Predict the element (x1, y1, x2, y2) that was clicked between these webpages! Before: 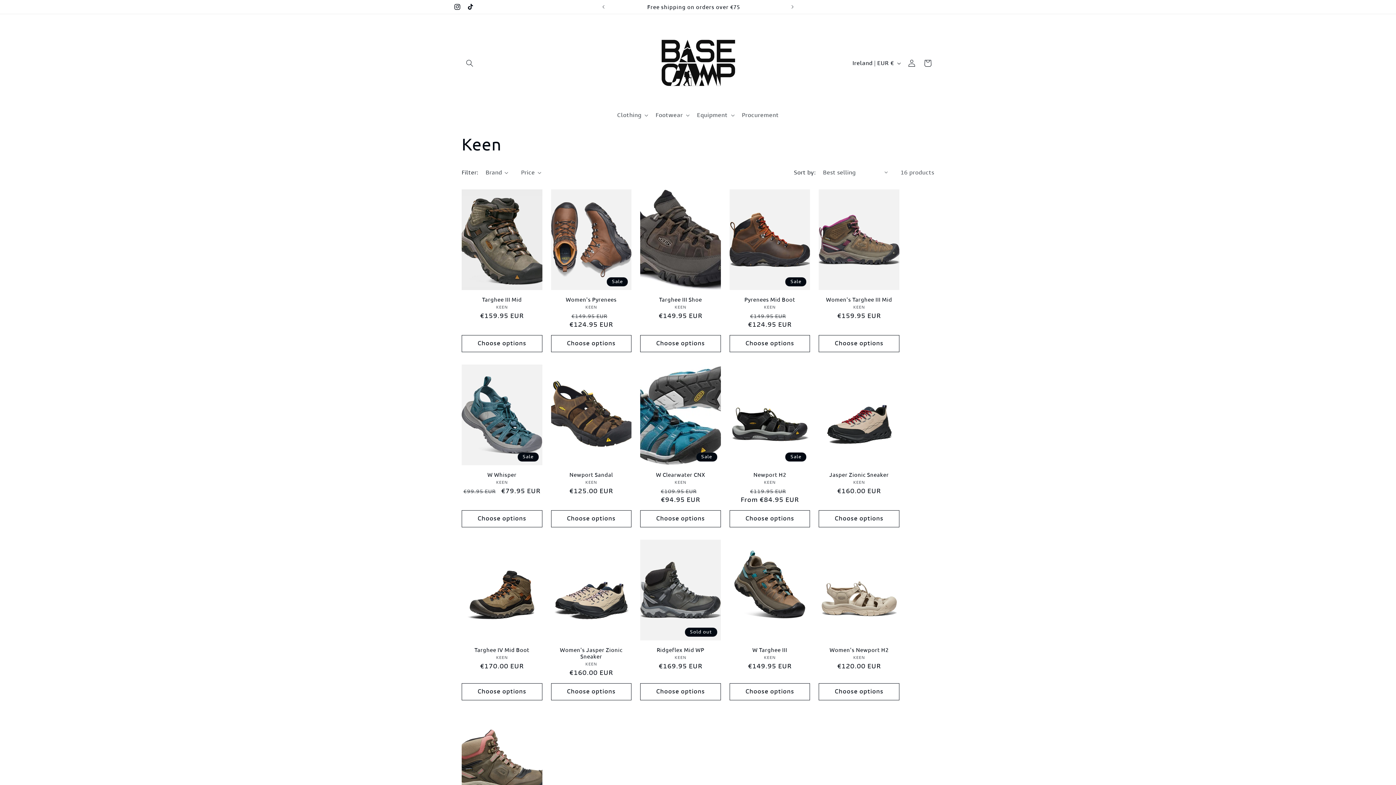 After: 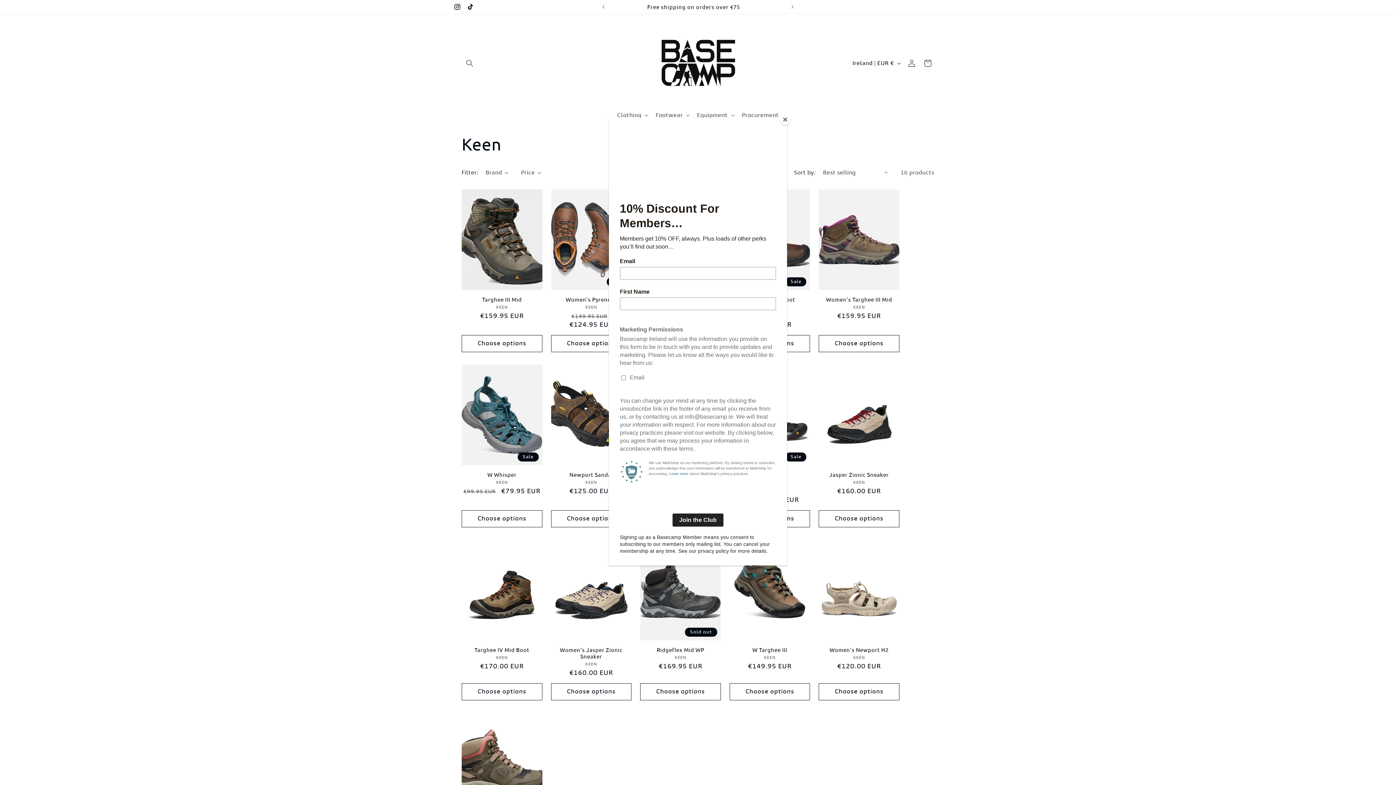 Action: bbox: (640, 510, 721, 527) label: Choose options